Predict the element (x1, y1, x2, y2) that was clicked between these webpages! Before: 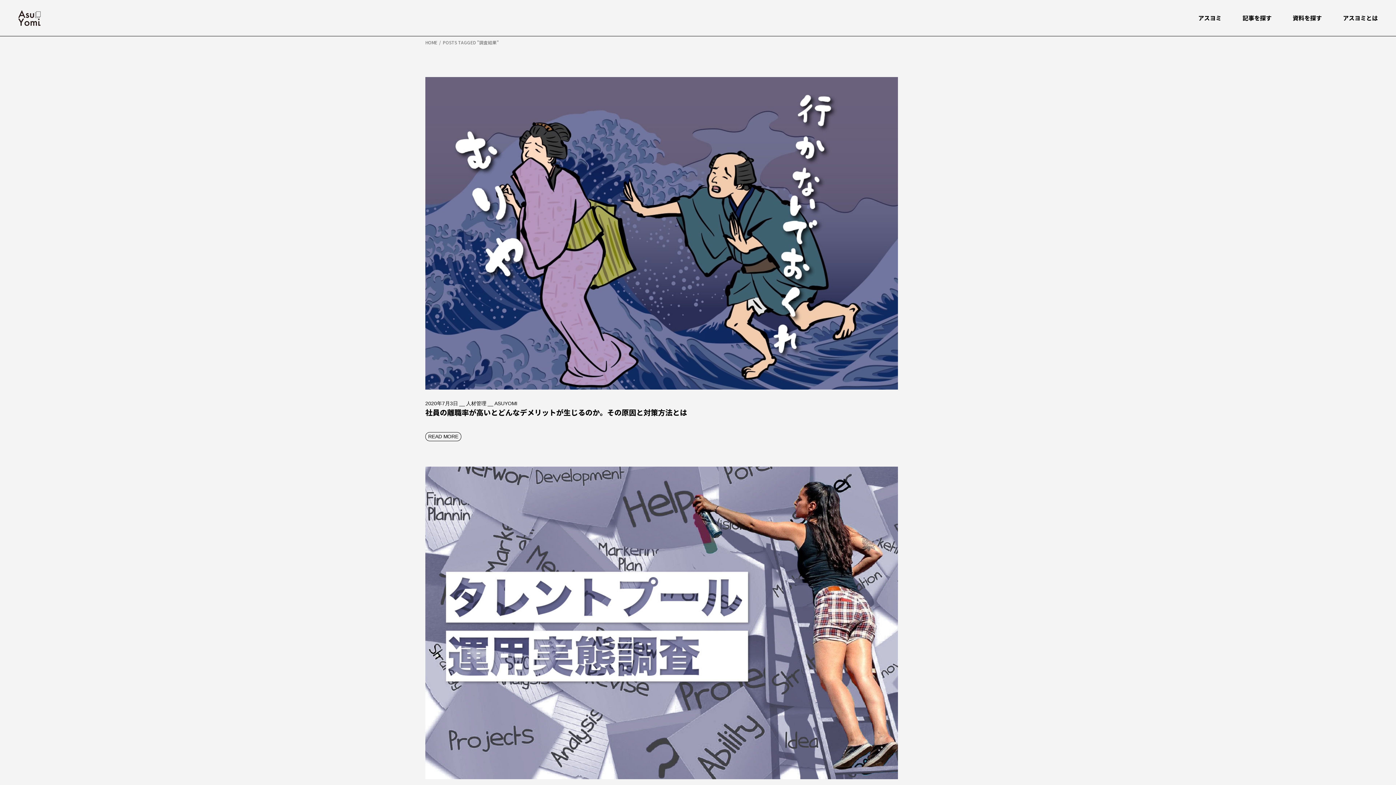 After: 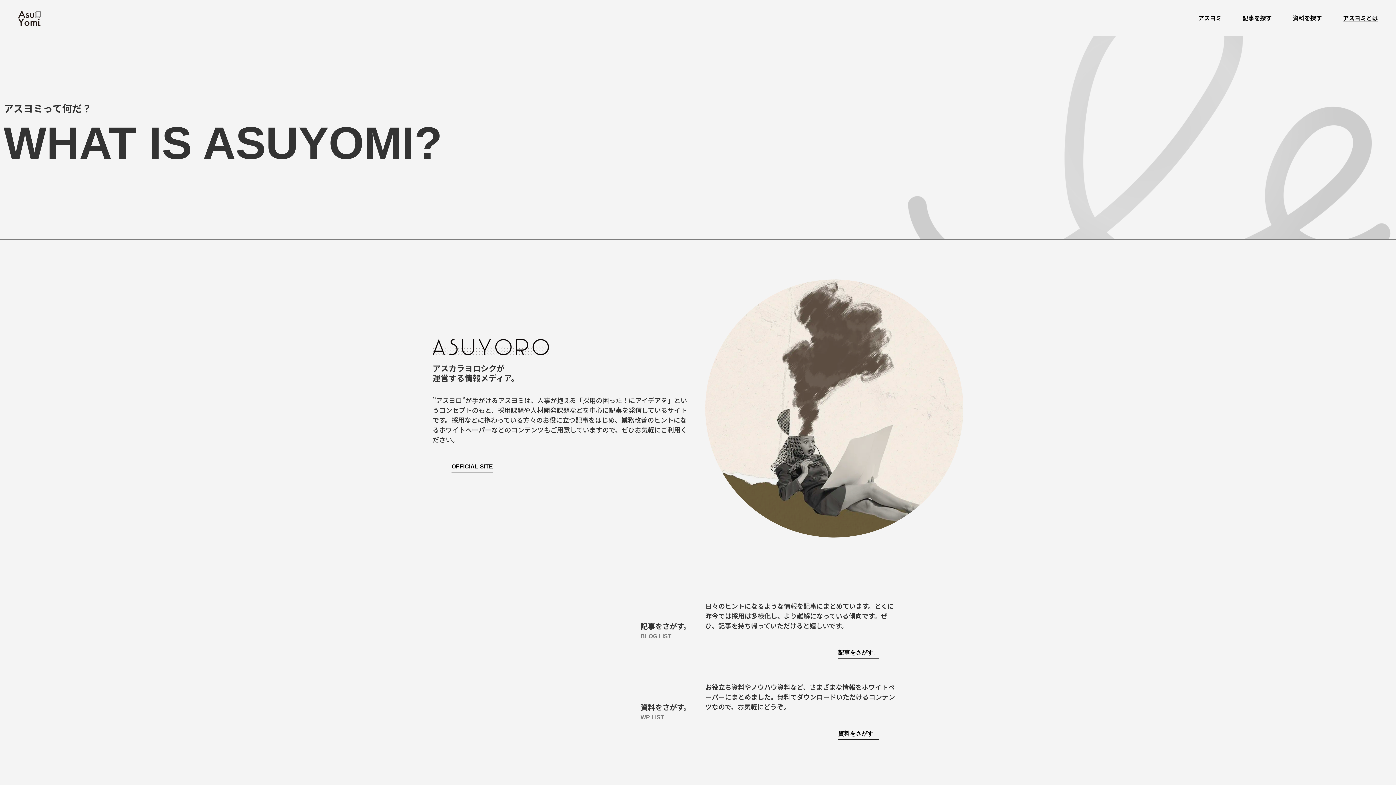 Action: bbox: (494, 400, 517, 407) label: ASUYOMI